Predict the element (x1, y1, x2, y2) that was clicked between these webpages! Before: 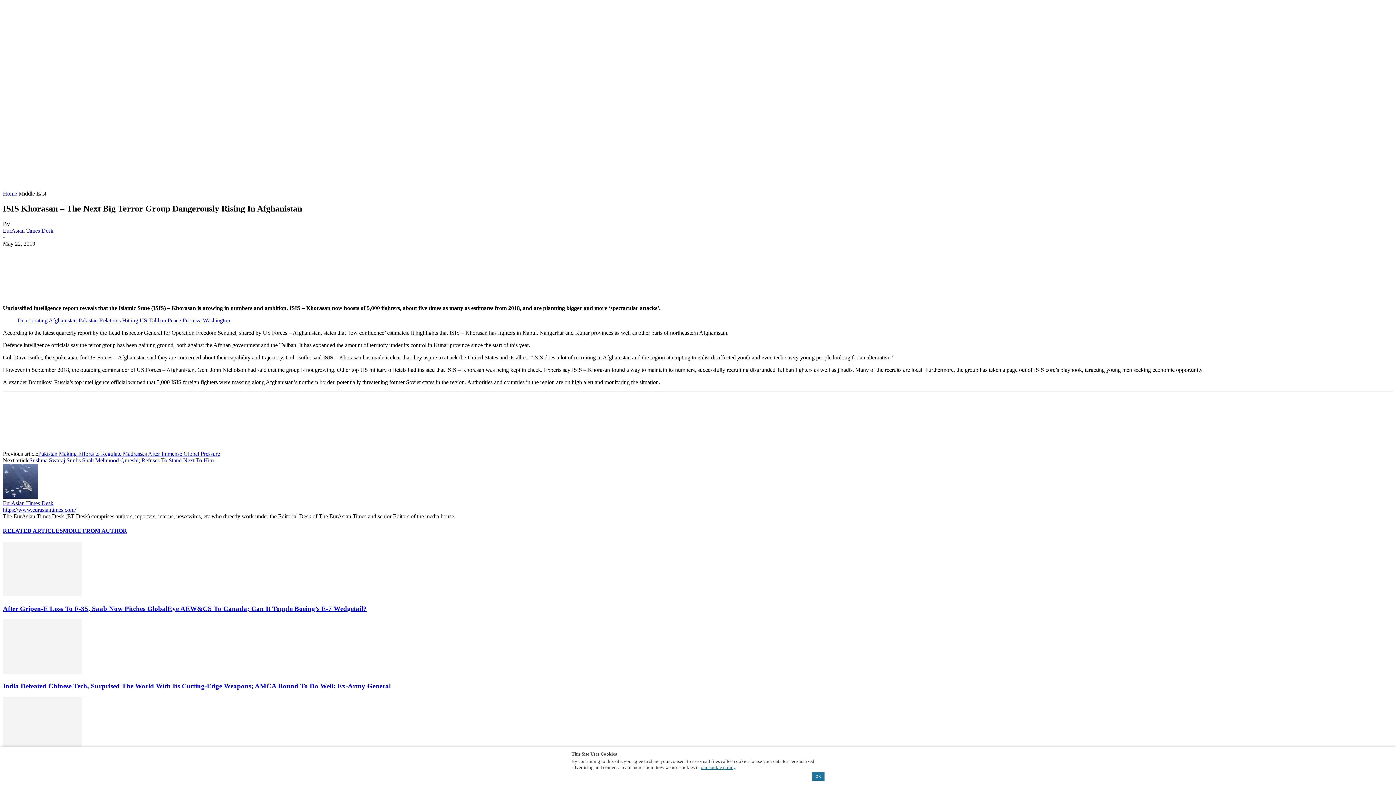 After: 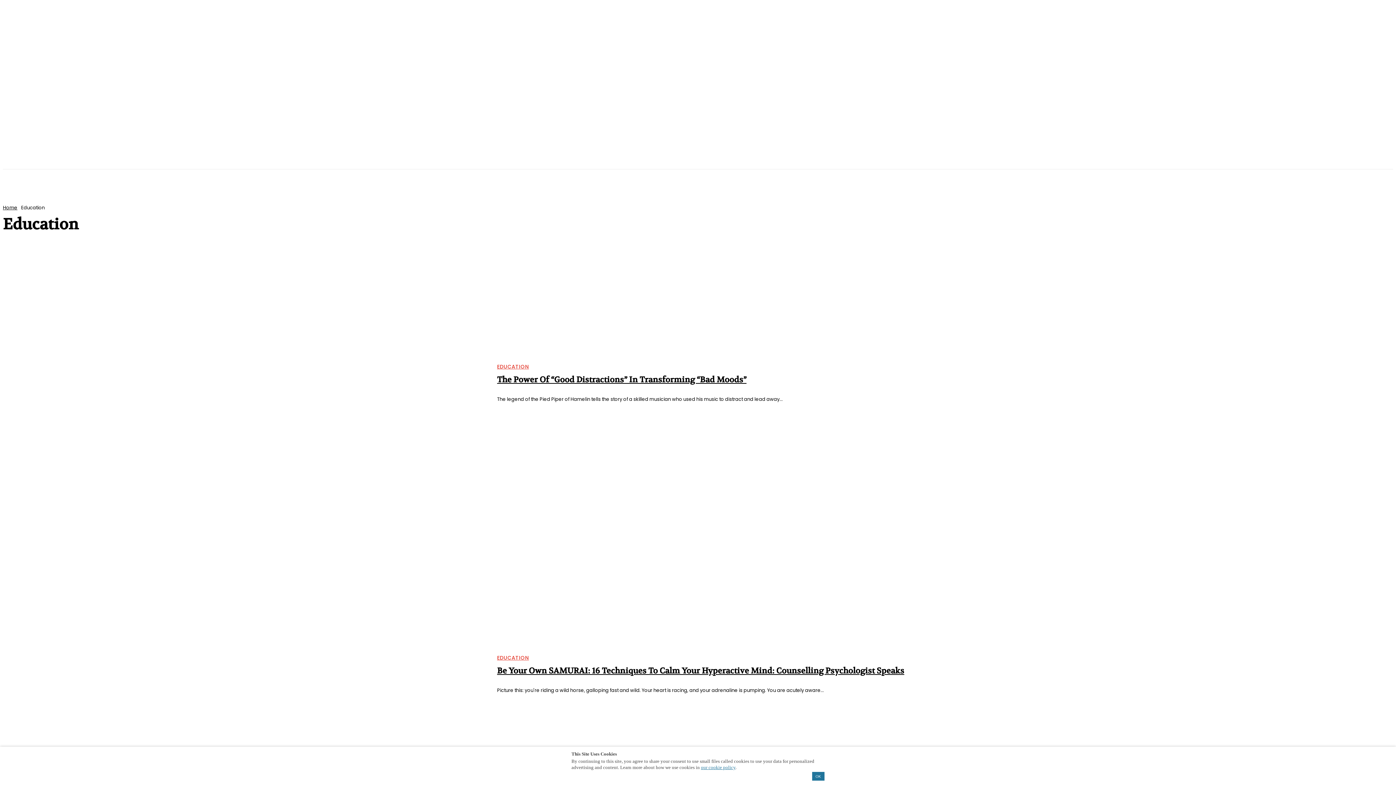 Action: bbox: (858, 170, 905, 190) label: EDUCATION